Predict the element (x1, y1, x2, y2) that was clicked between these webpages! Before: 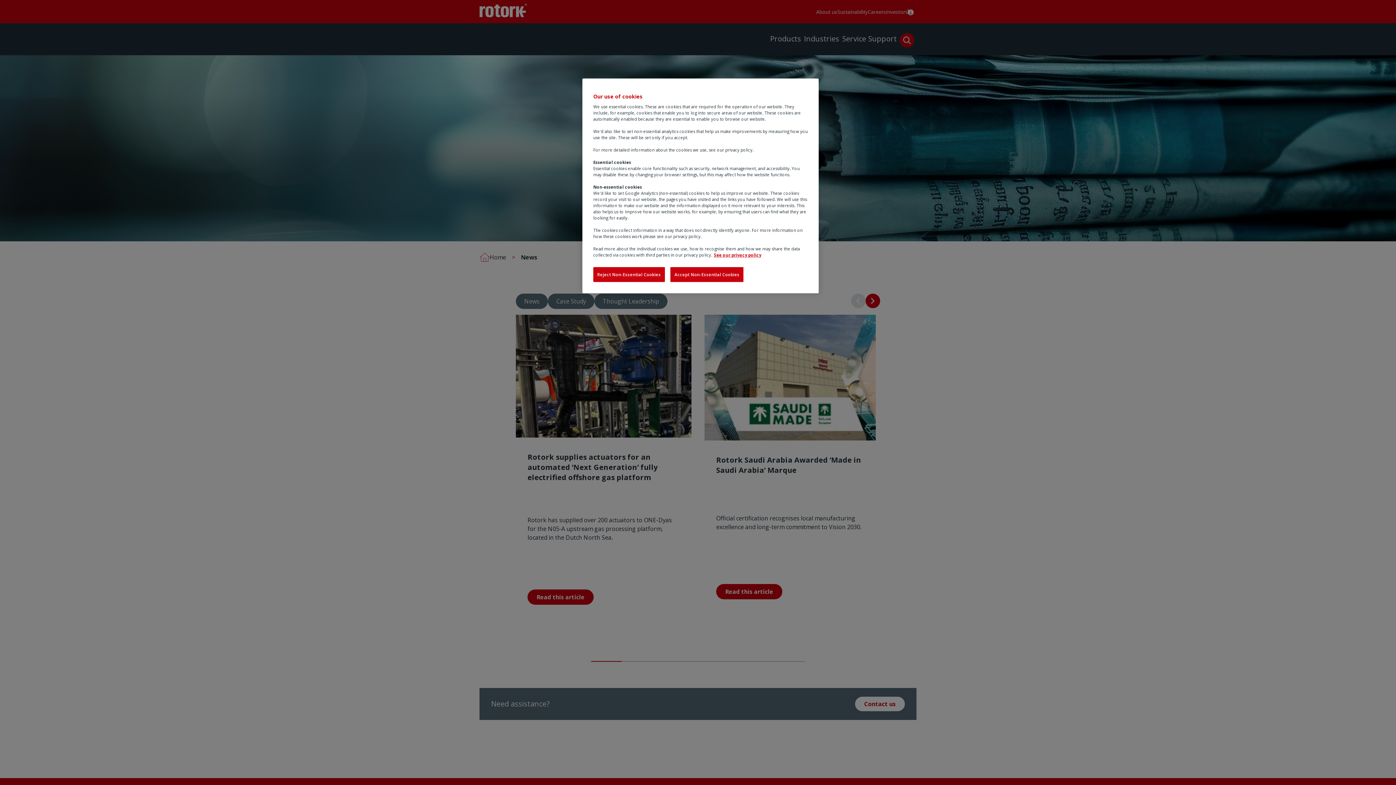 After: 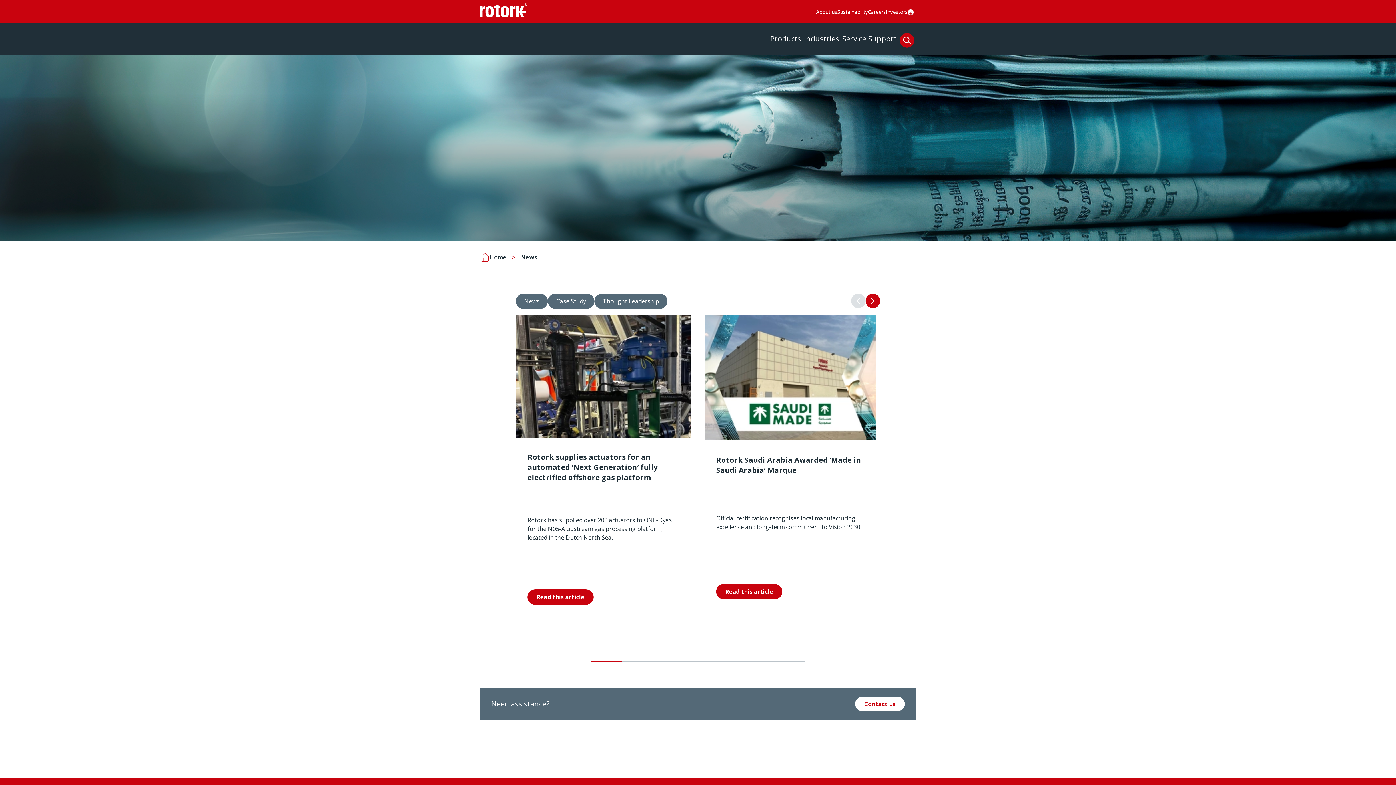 Action: bbox: (593, 267, 665, 282) label: Reject Non-Essential Cookies